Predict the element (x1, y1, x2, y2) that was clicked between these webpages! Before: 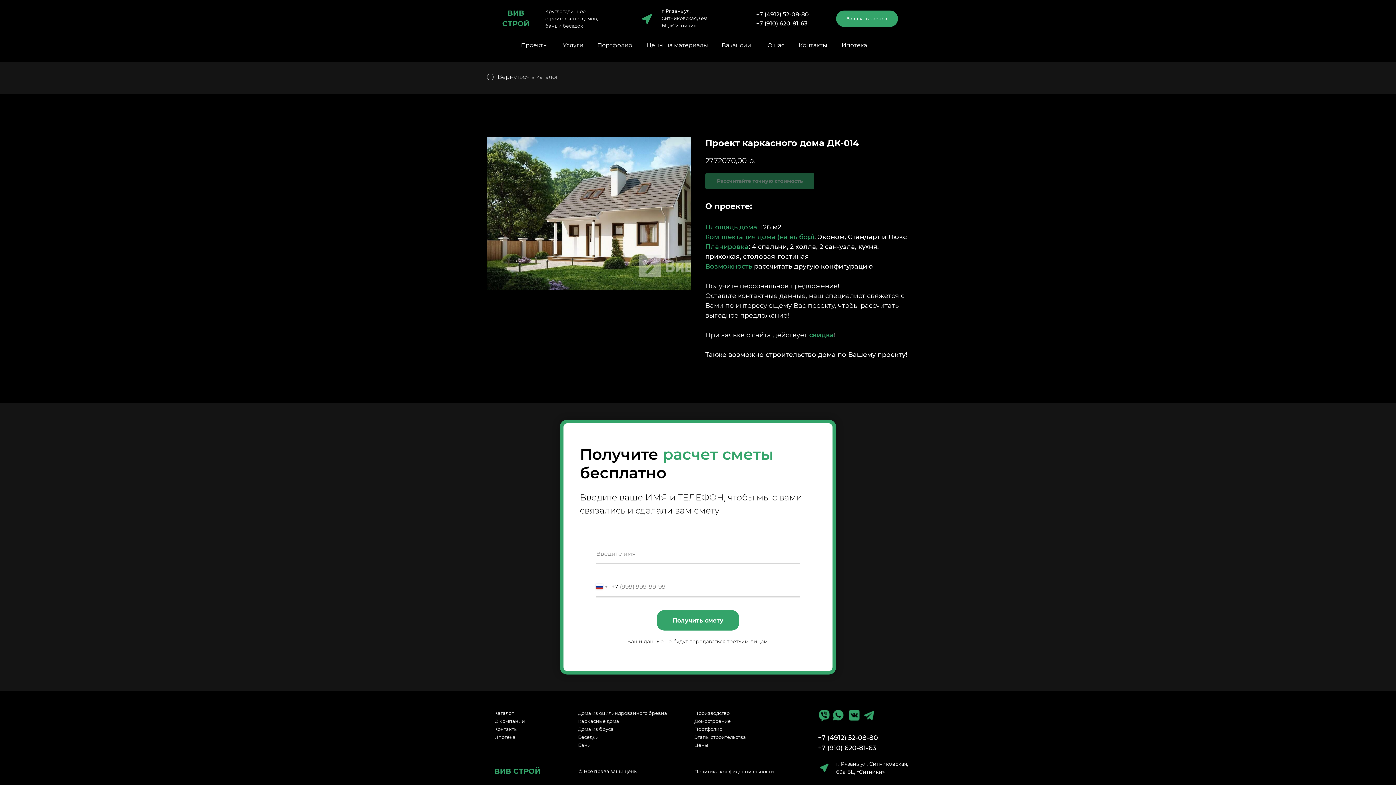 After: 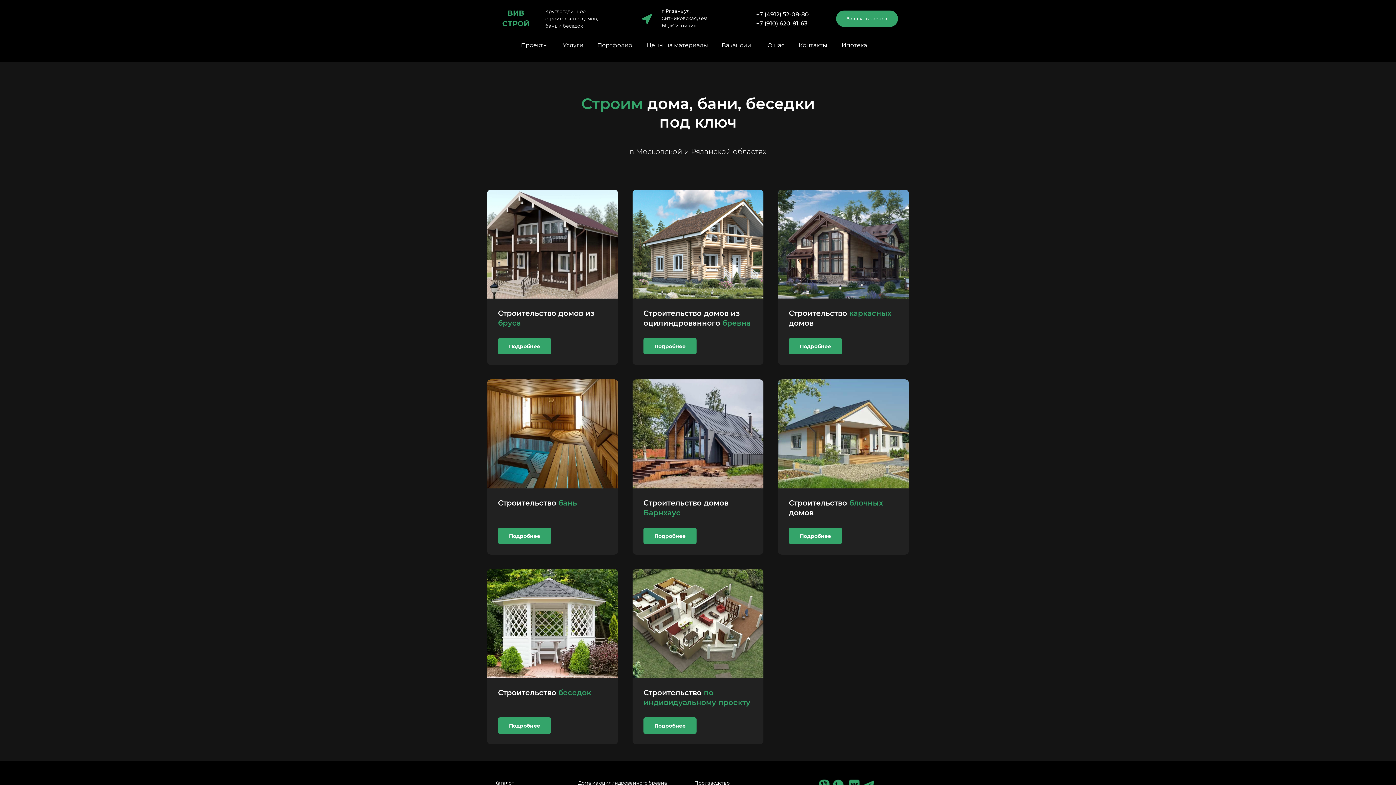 Action: bbox: (494, 710, 513, 716) label: Каталог
